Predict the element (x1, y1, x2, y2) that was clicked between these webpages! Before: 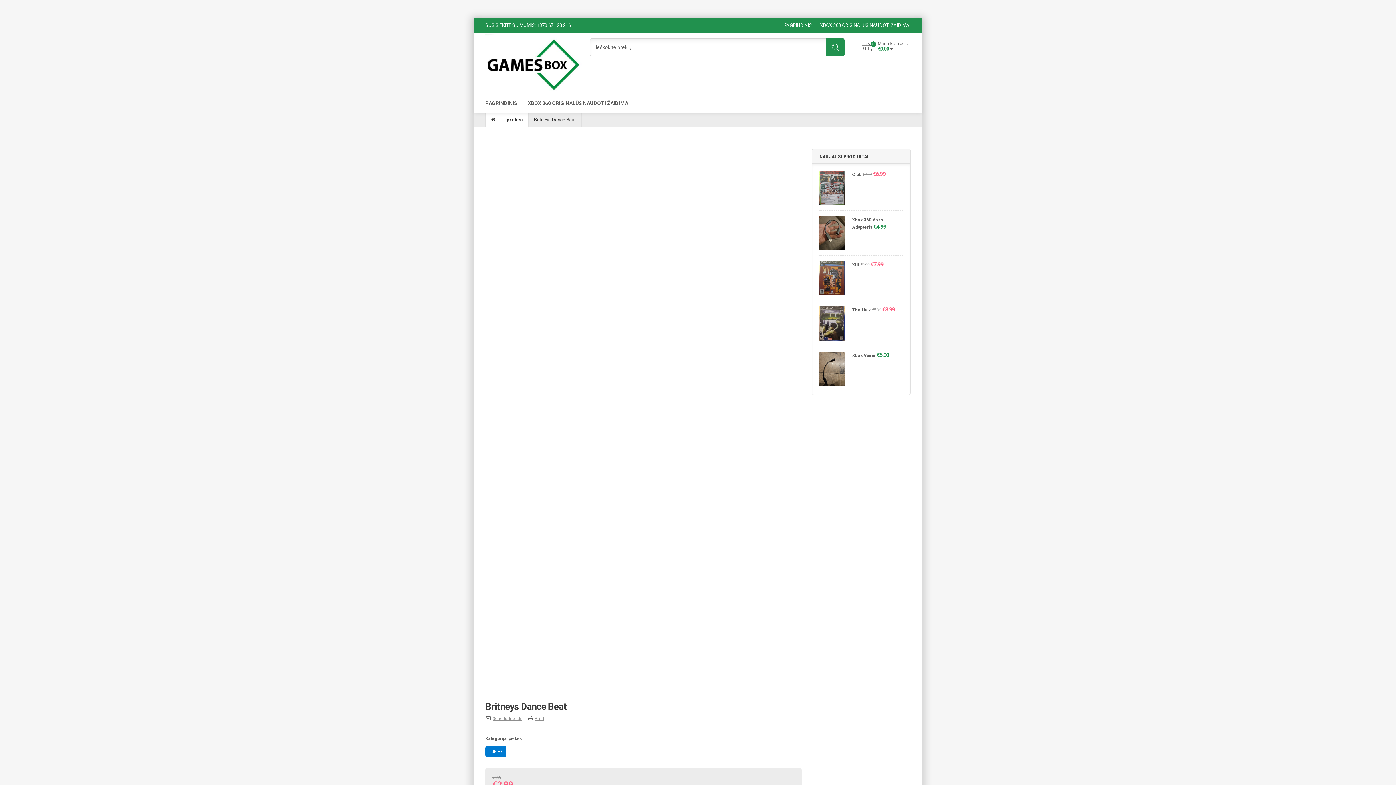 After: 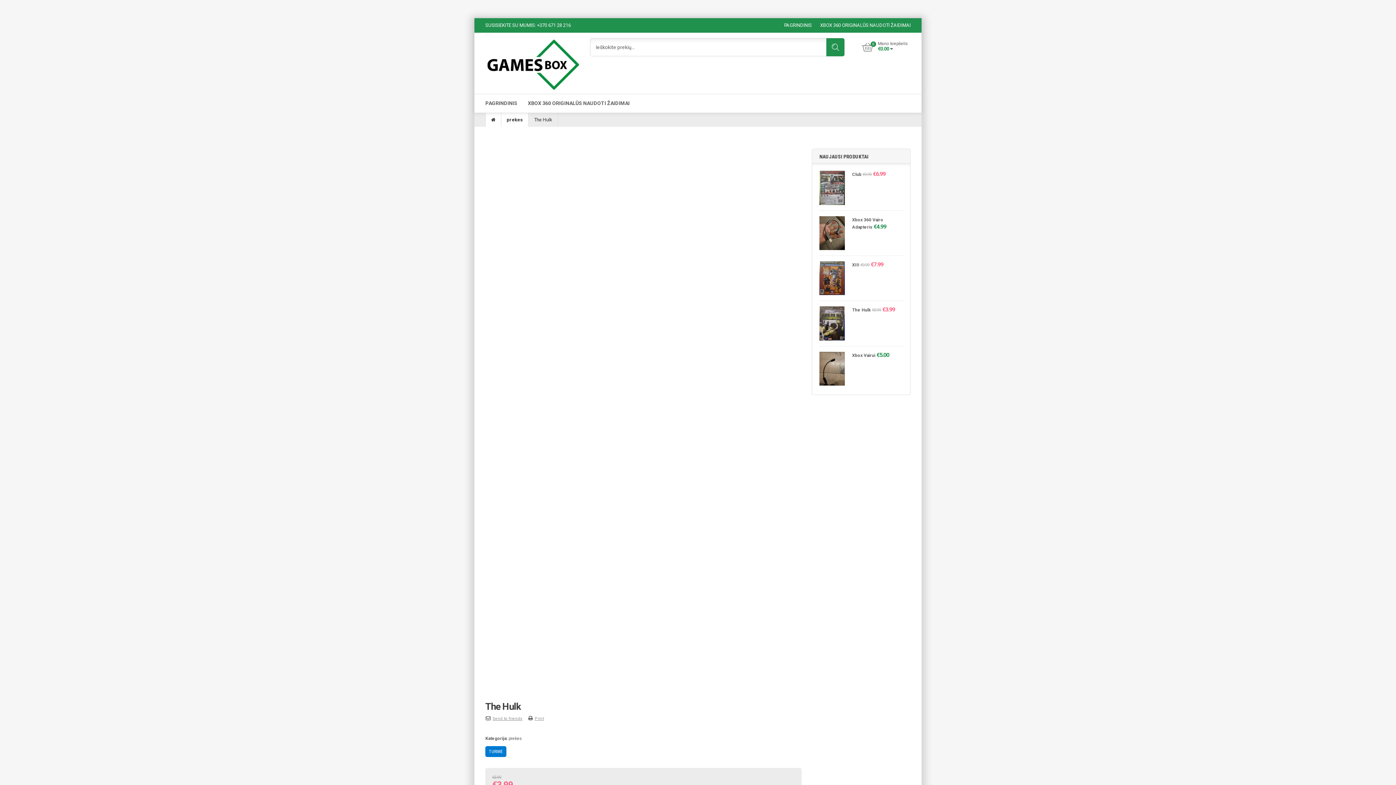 Action: label: The Hulk bbox: (852, 307, 871, 312)